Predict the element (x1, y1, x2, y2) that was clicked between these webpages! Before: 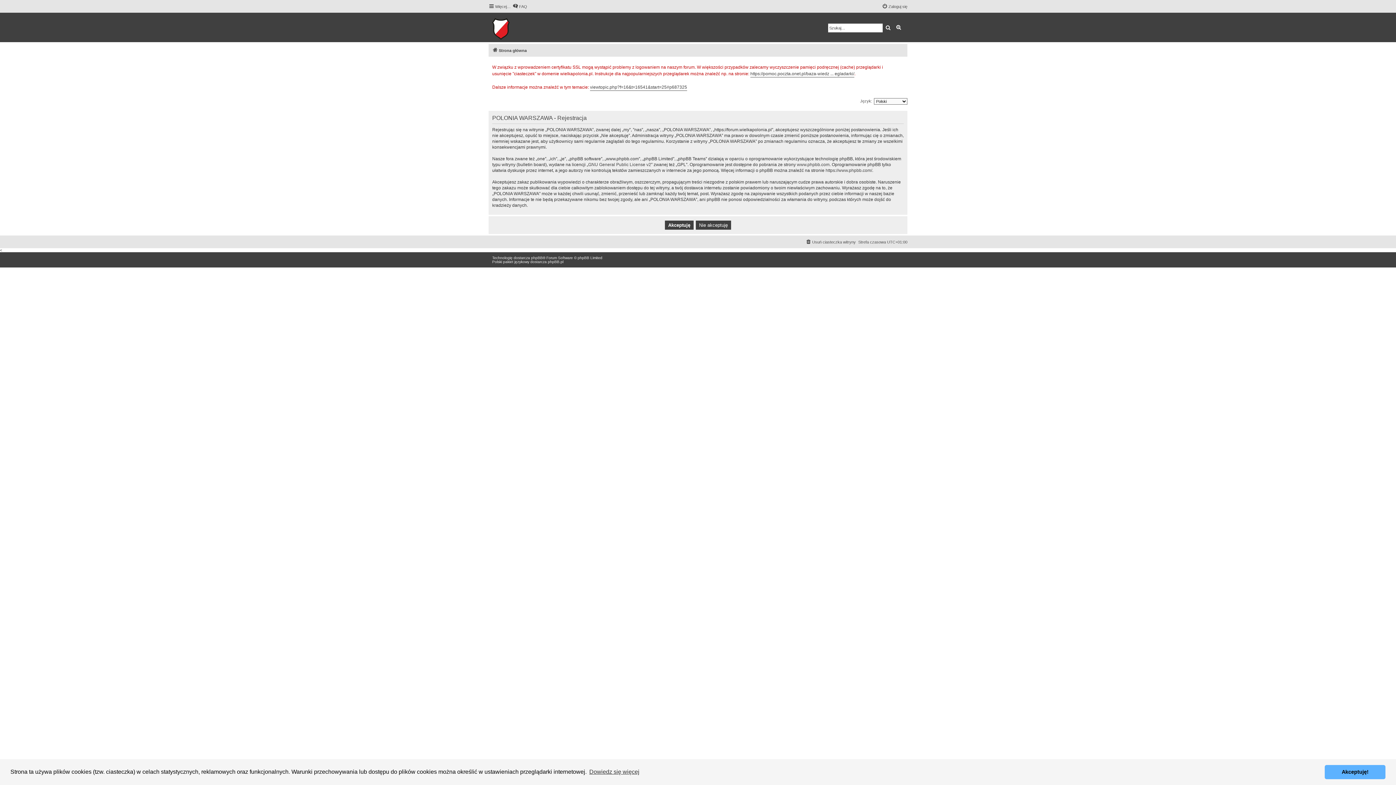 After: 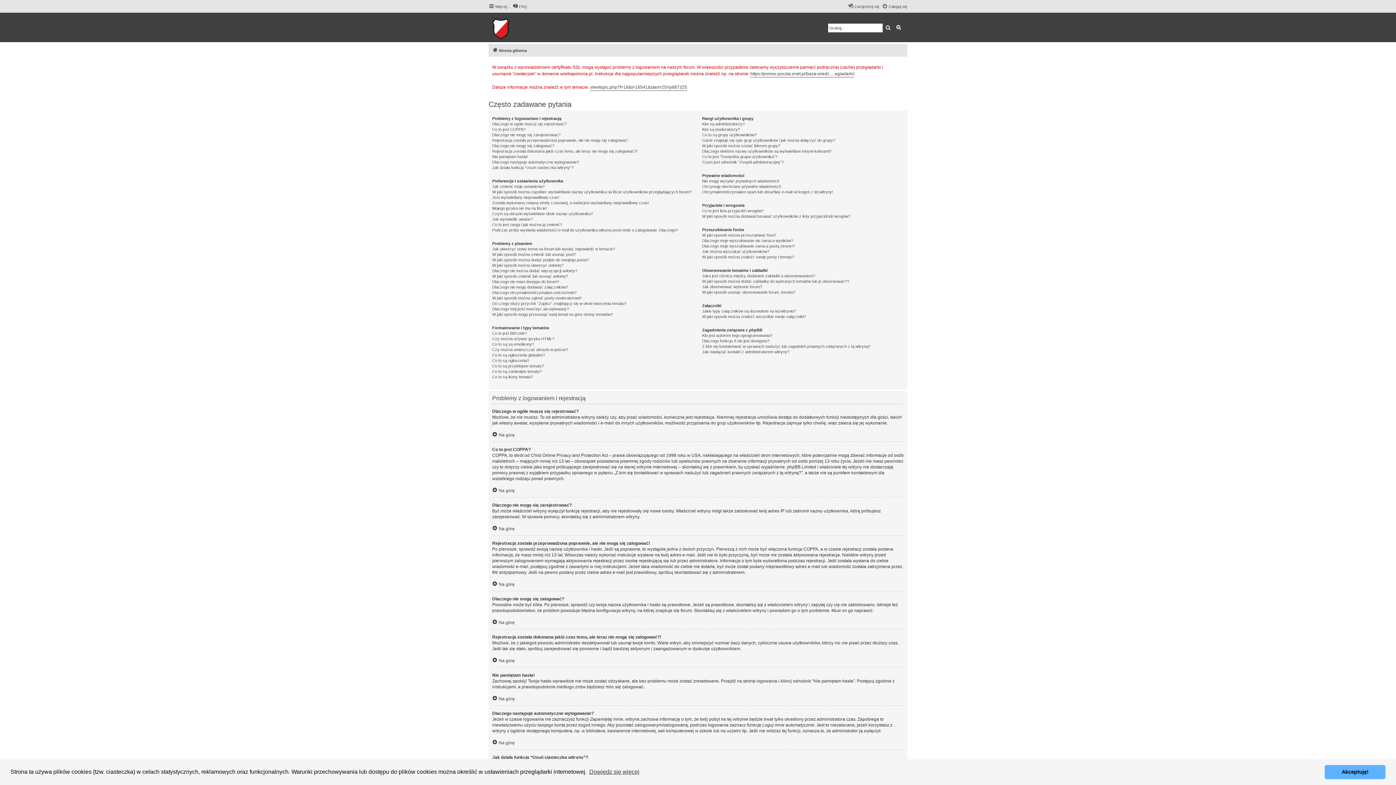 Action: bbox: (512, 2, 527, 10) label: FAQ